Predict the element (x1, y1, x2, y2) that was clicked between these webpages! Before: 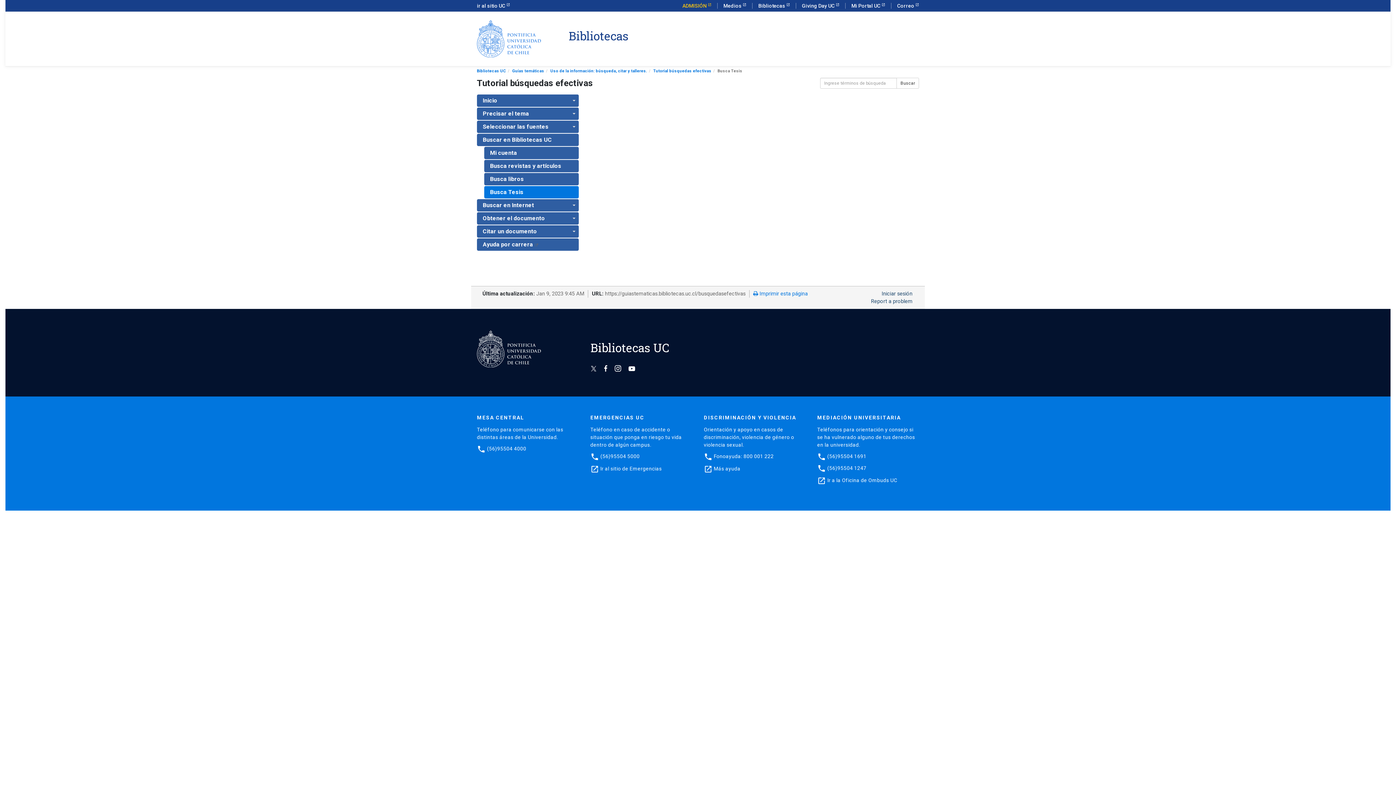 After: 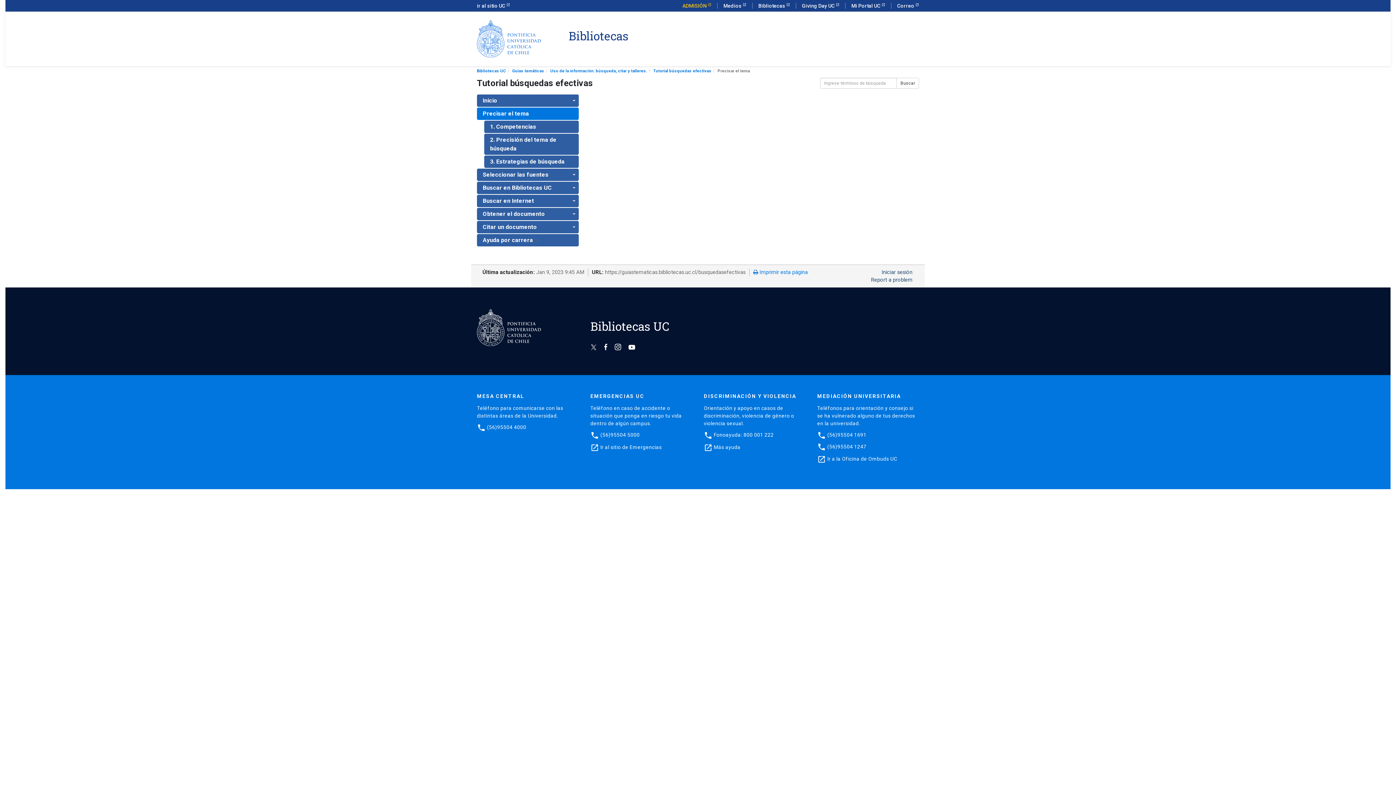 Action: label: Precisar el tema bbox: (477, 107, 578, 119)